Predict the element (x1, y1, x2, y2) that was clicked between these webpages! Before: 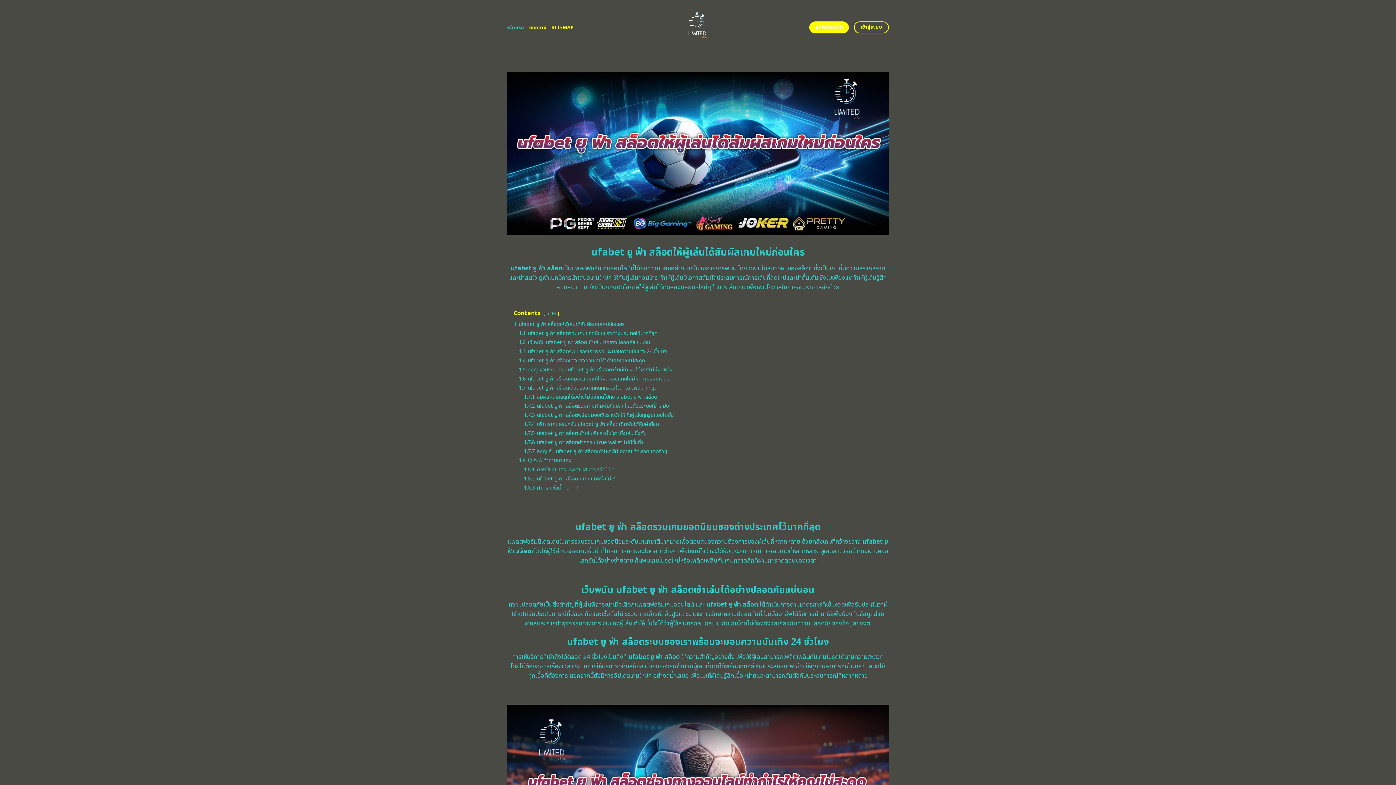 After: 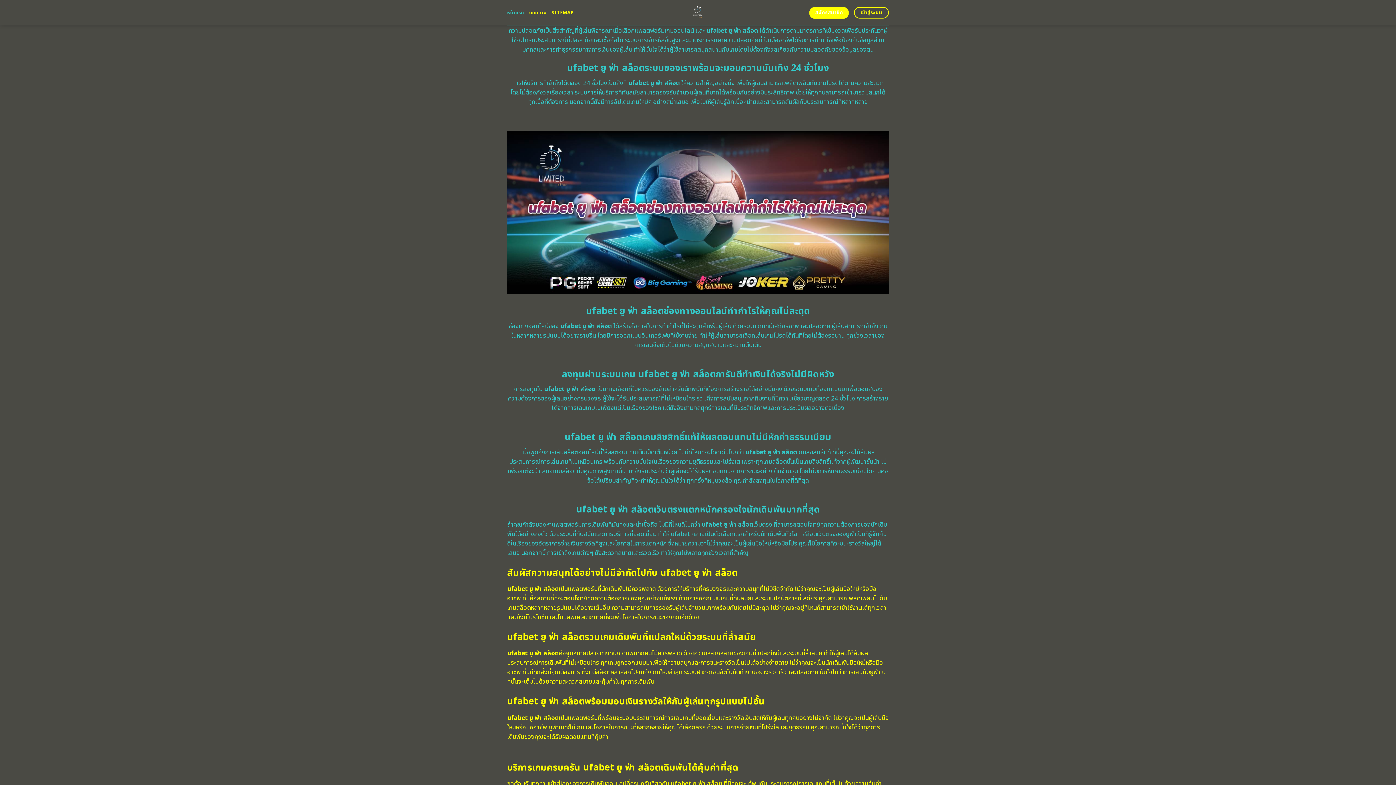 Action: bbox: (518, 338, 650, 346) label: 1.2 เว็บพนัน ufabet ยู ฟ่า สล็อตเข้าเล่นได้อย่างปลอดภัยแน่นอน